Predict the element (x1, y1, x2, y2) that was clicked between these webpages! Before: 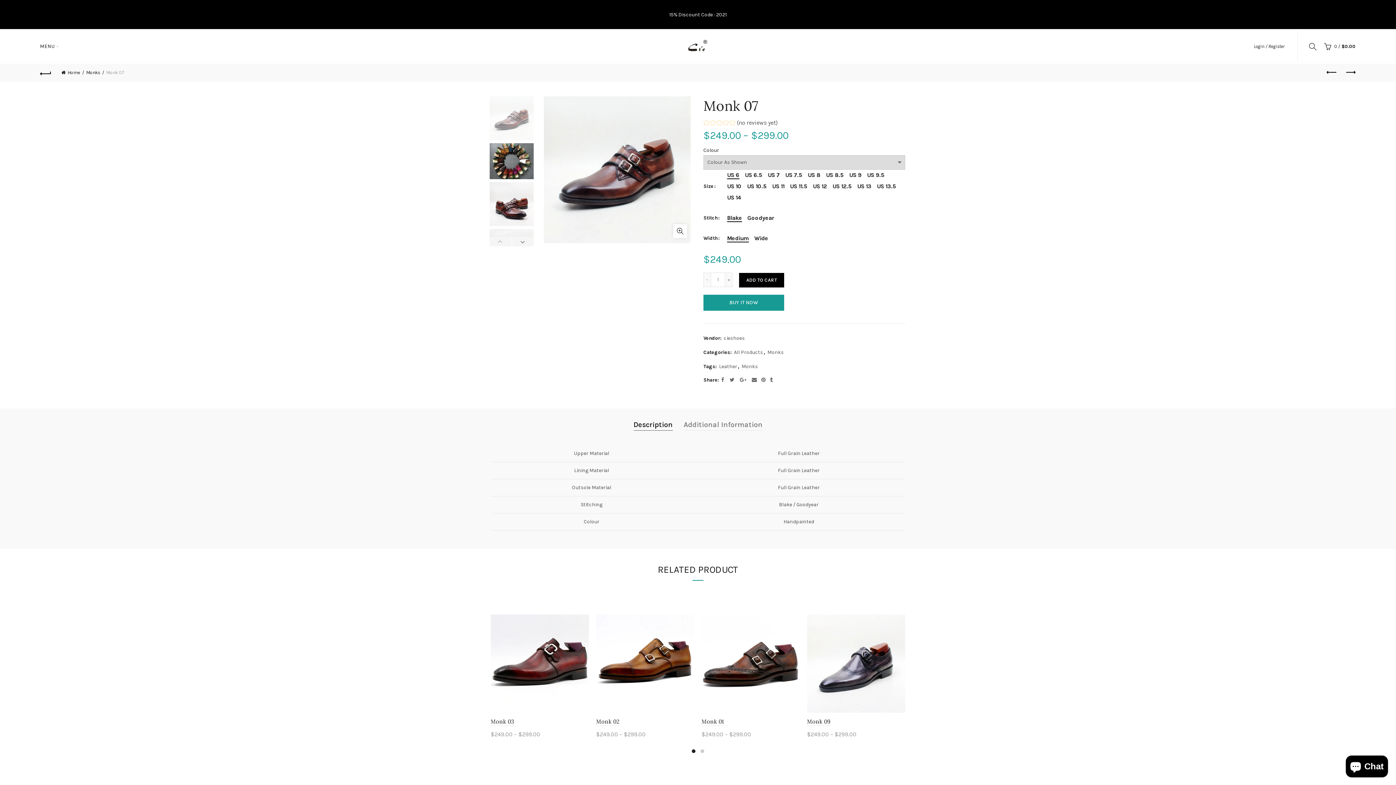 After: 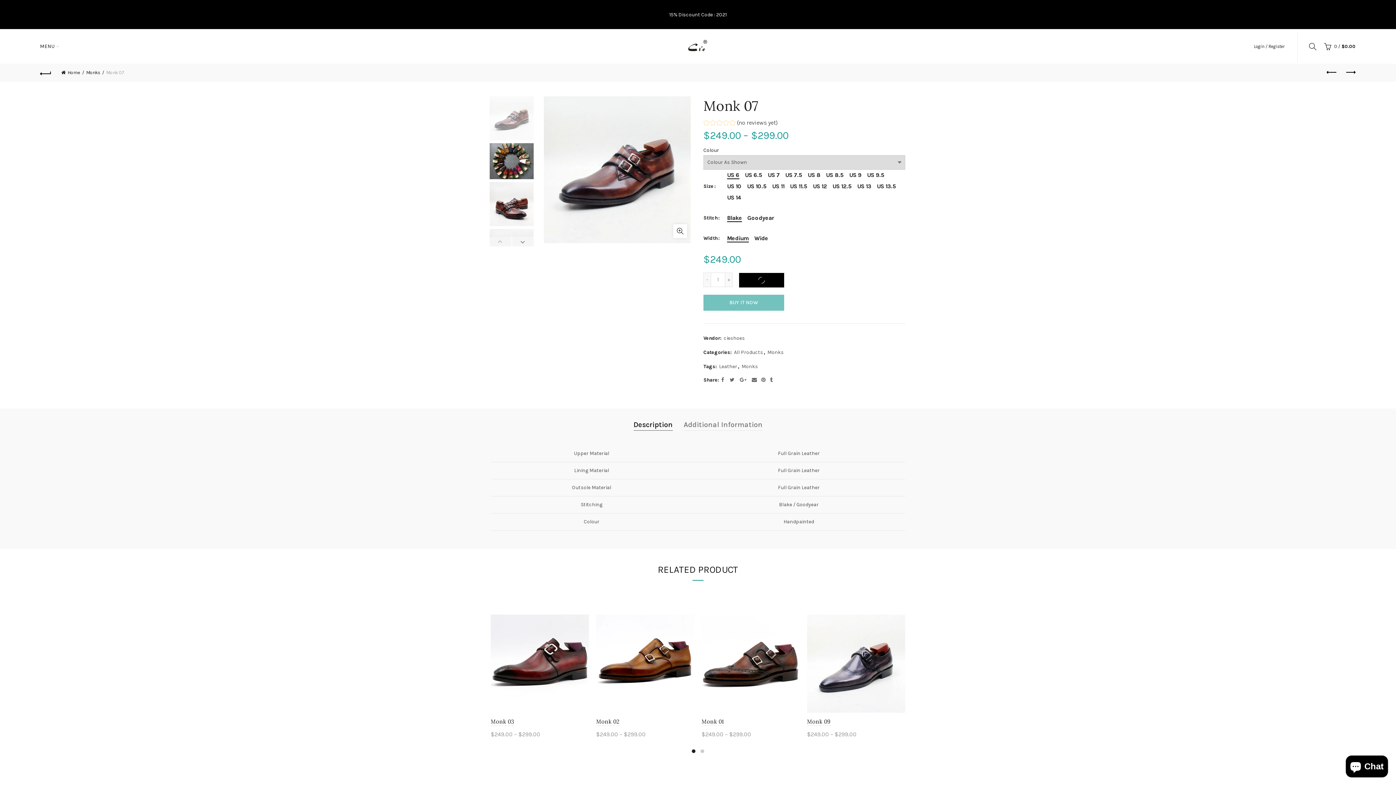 Action: bbox: (739, 272, 784, 287) label: ADD TO CART